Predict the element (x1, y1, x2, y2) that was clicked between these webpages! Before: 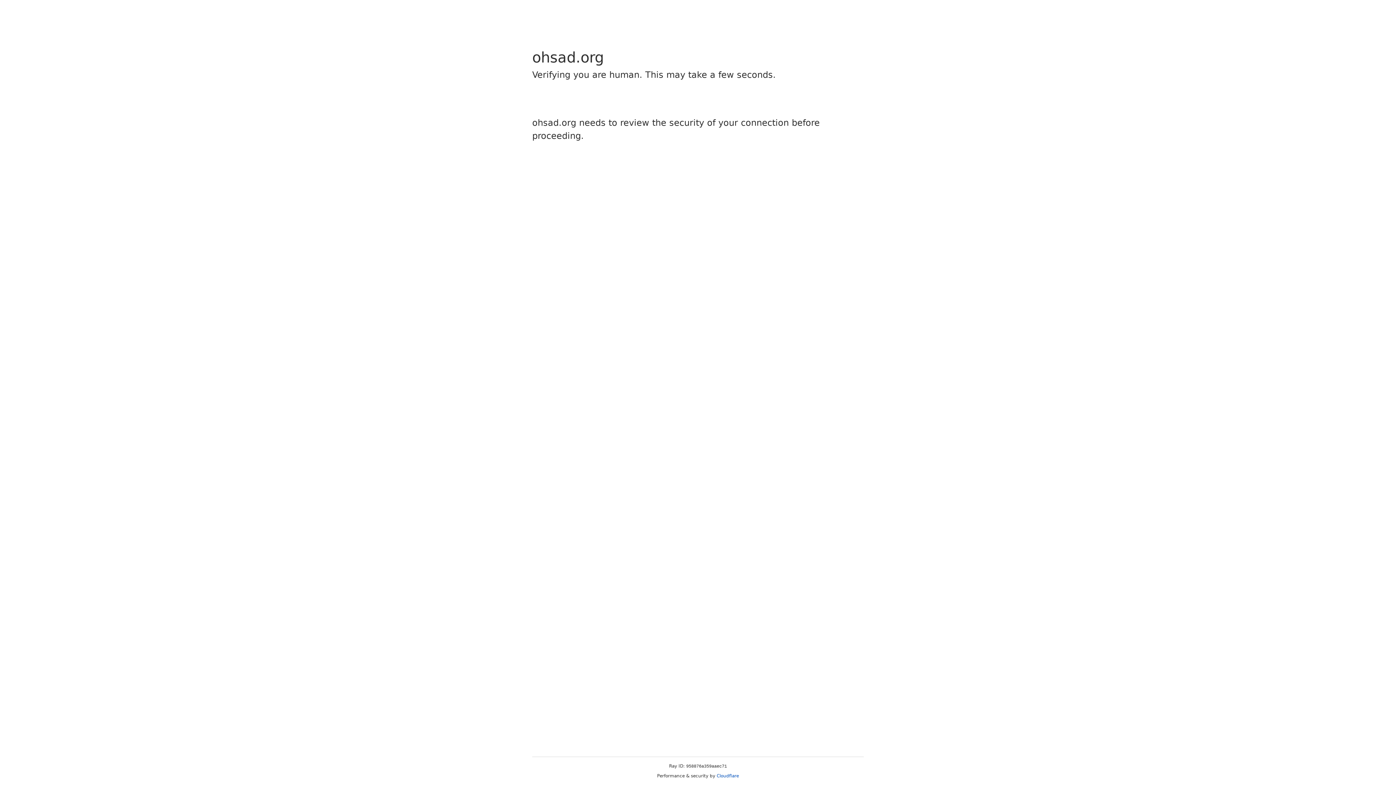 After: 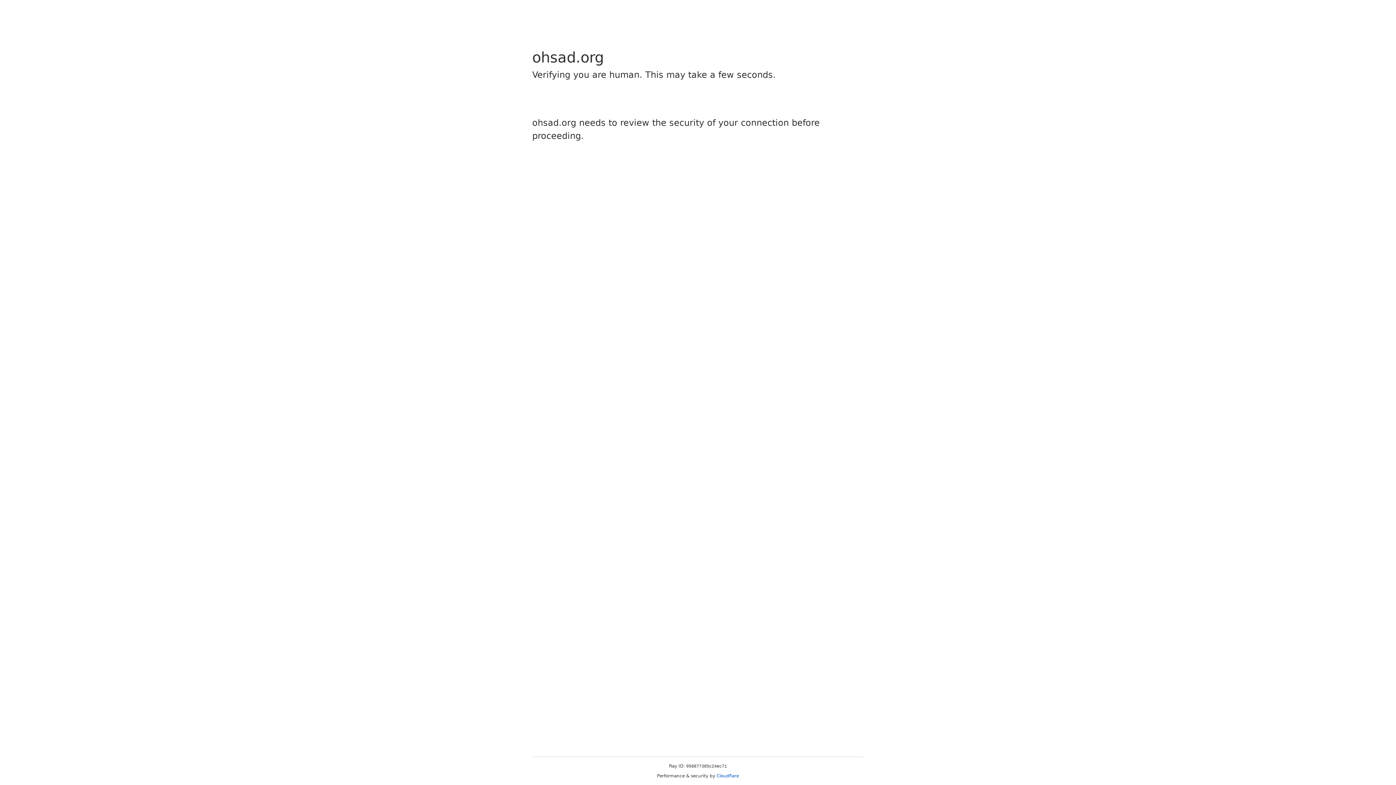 Action: bbox: (716, 773, 739, 778) label: Cloudflare